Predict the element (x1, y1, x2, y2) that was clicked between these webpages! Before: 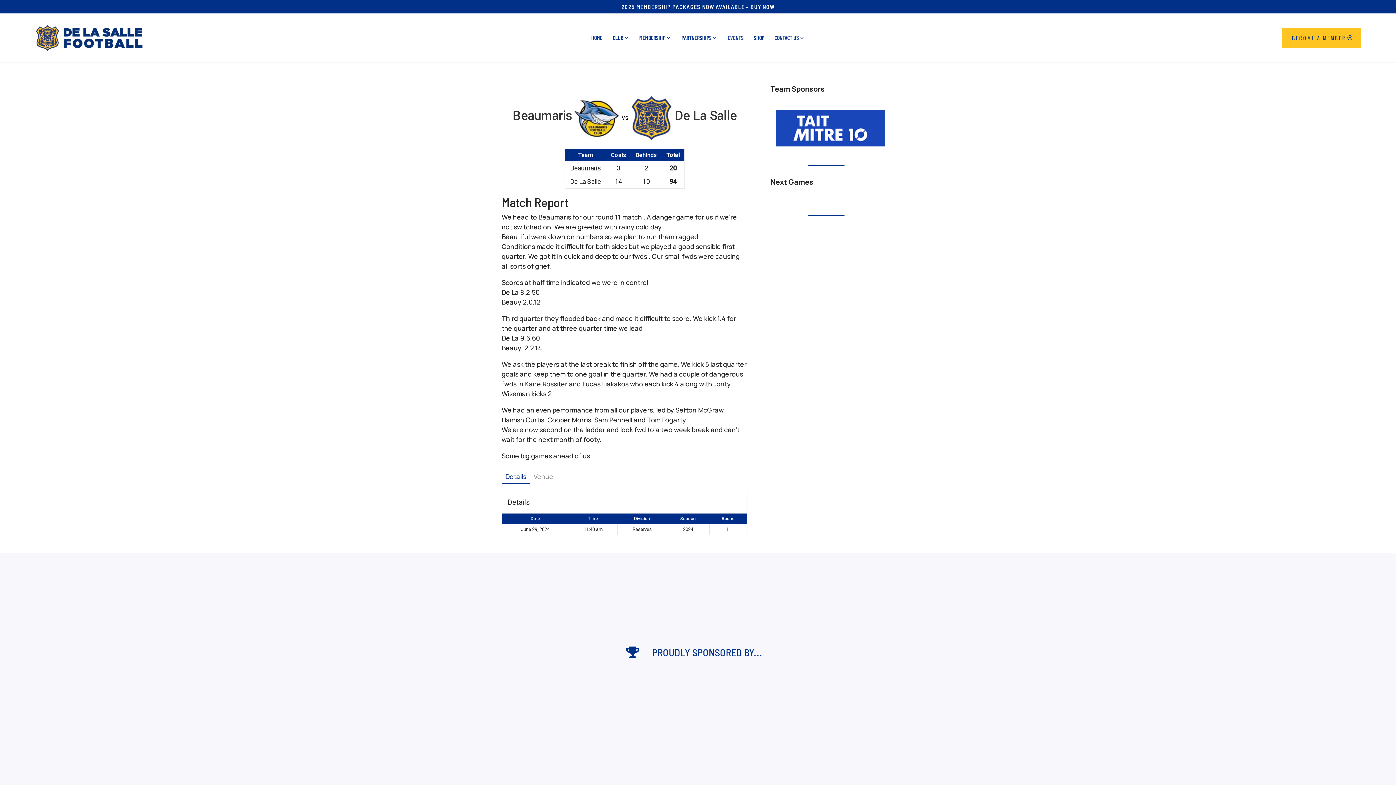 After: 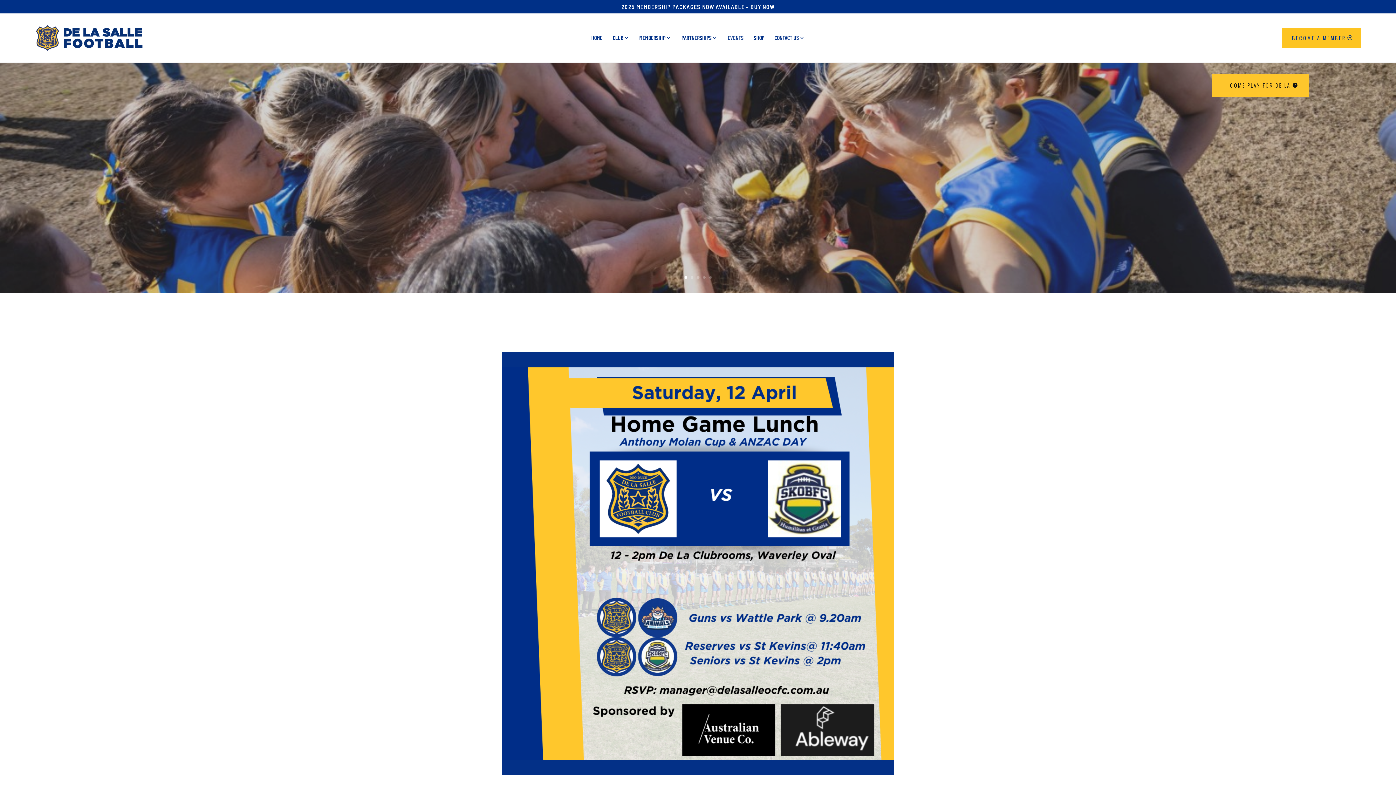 Action: bbox: (34, 44, 143, 53)